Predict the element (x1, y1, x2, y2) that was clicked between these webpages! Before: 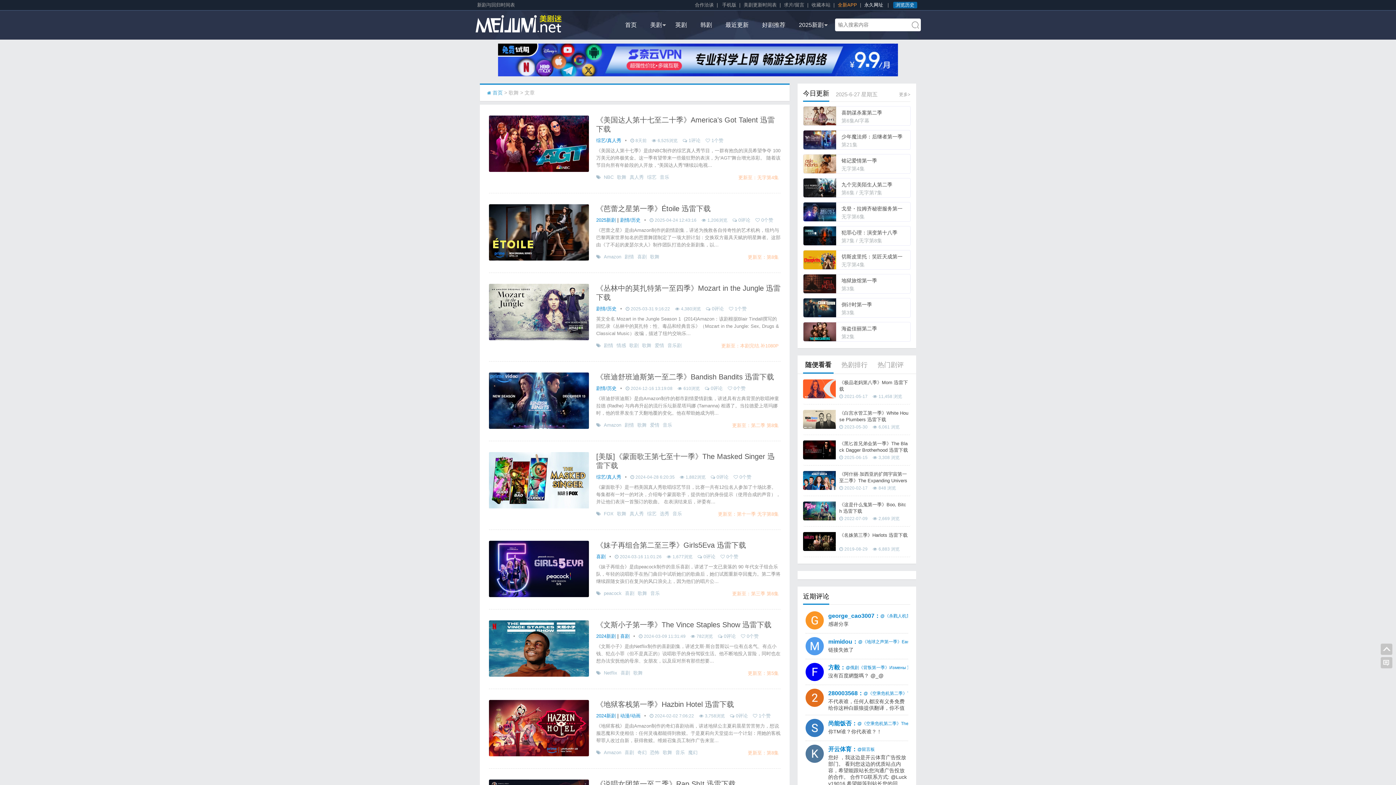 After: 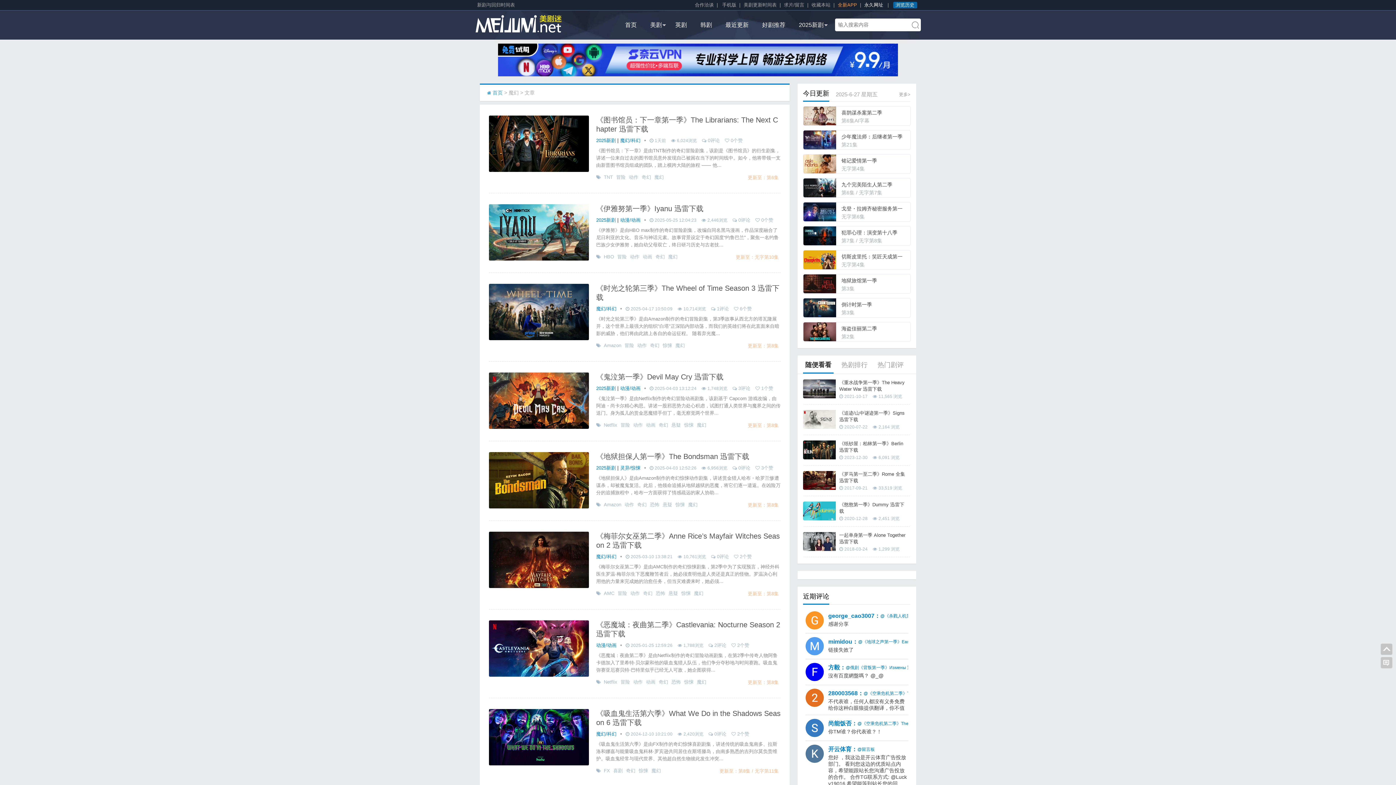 Action: label: 魔幻 bbox: (688, 750, 697, 755)